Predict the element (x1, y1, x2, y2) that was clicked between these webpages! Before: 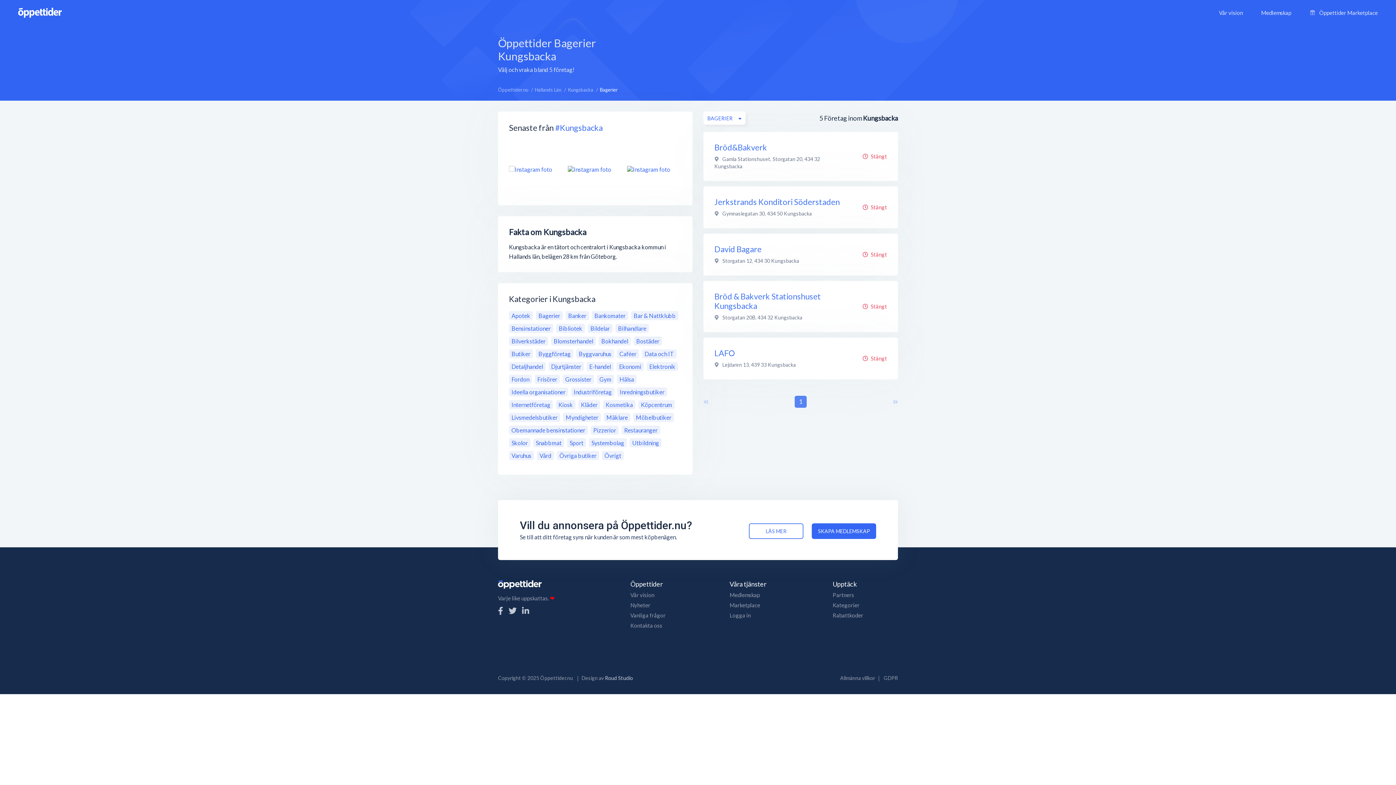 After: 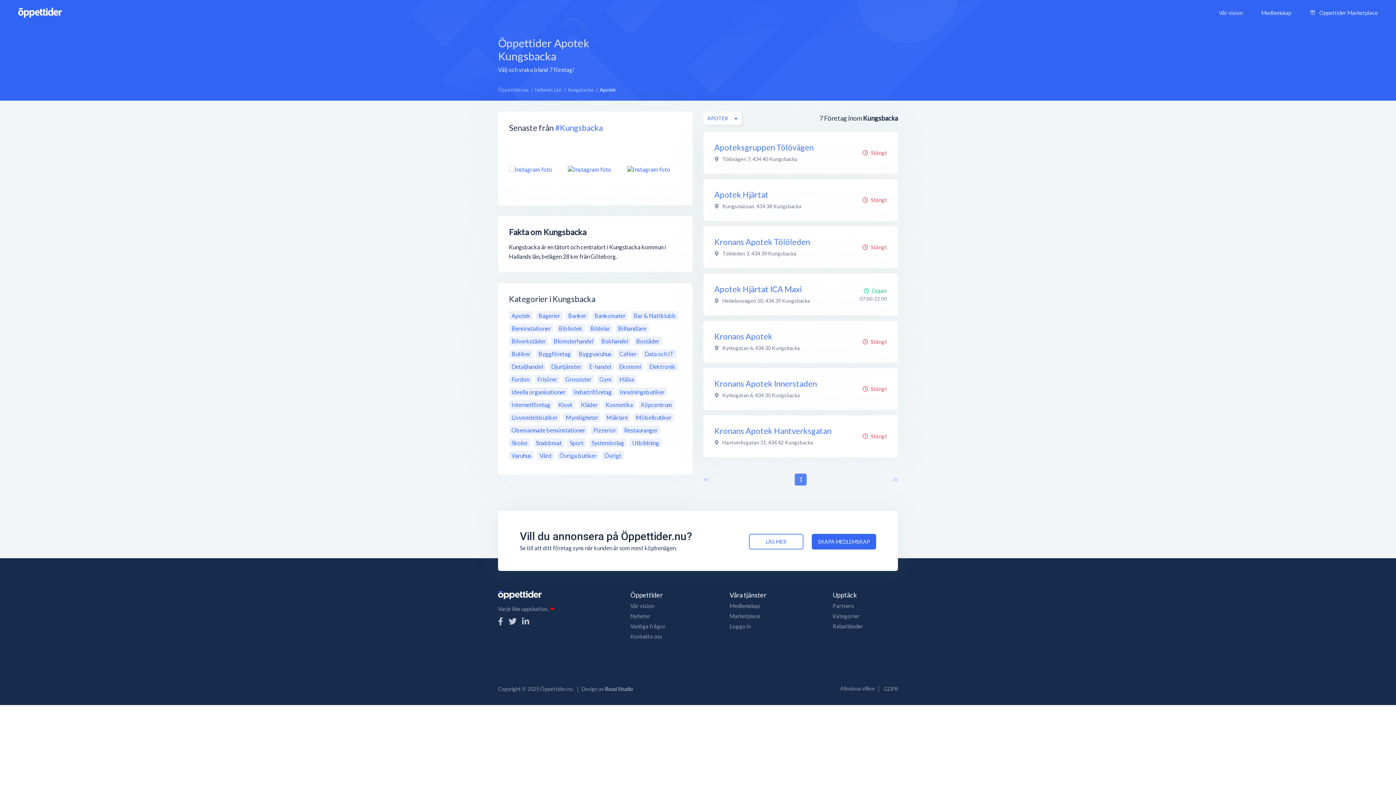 Action: bbox: (509, 311, 533, 320) label: Apotek